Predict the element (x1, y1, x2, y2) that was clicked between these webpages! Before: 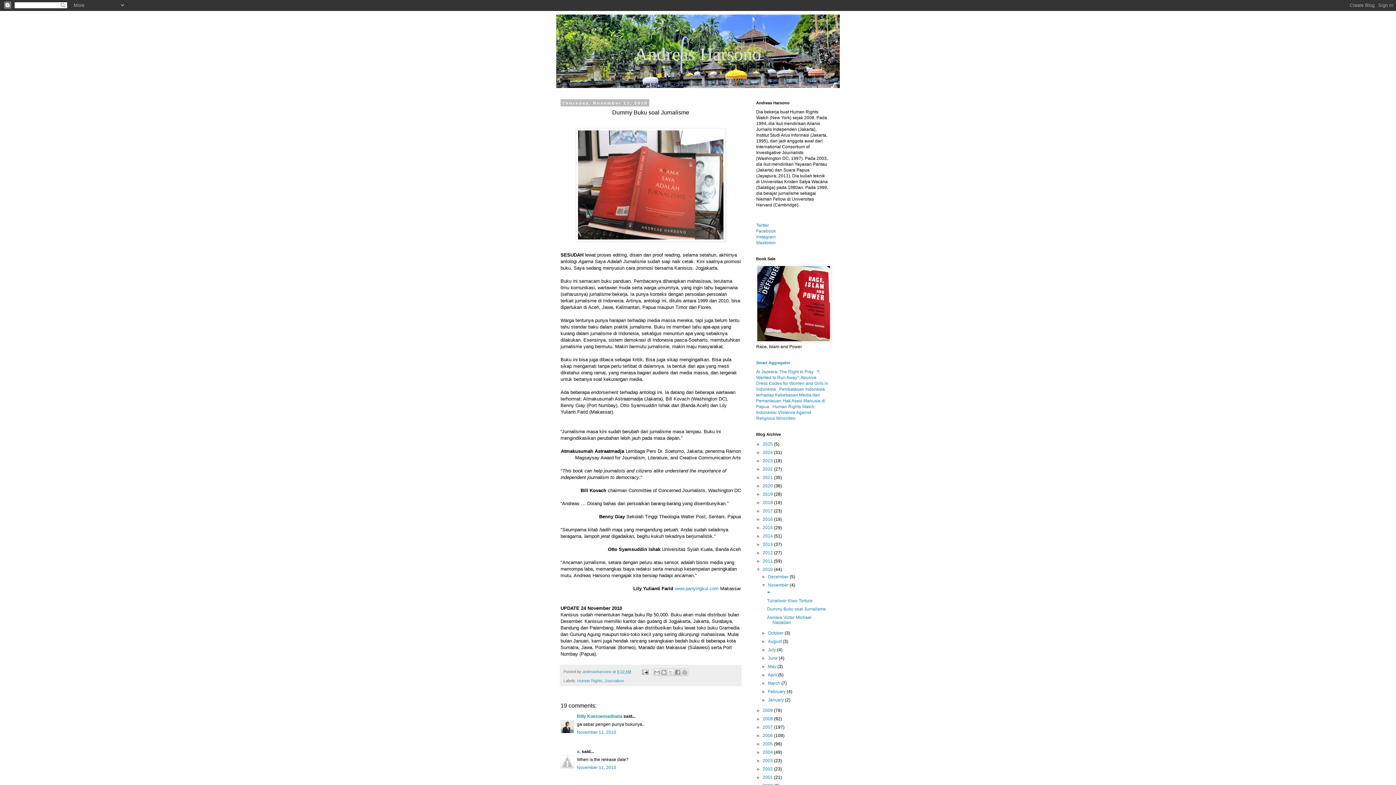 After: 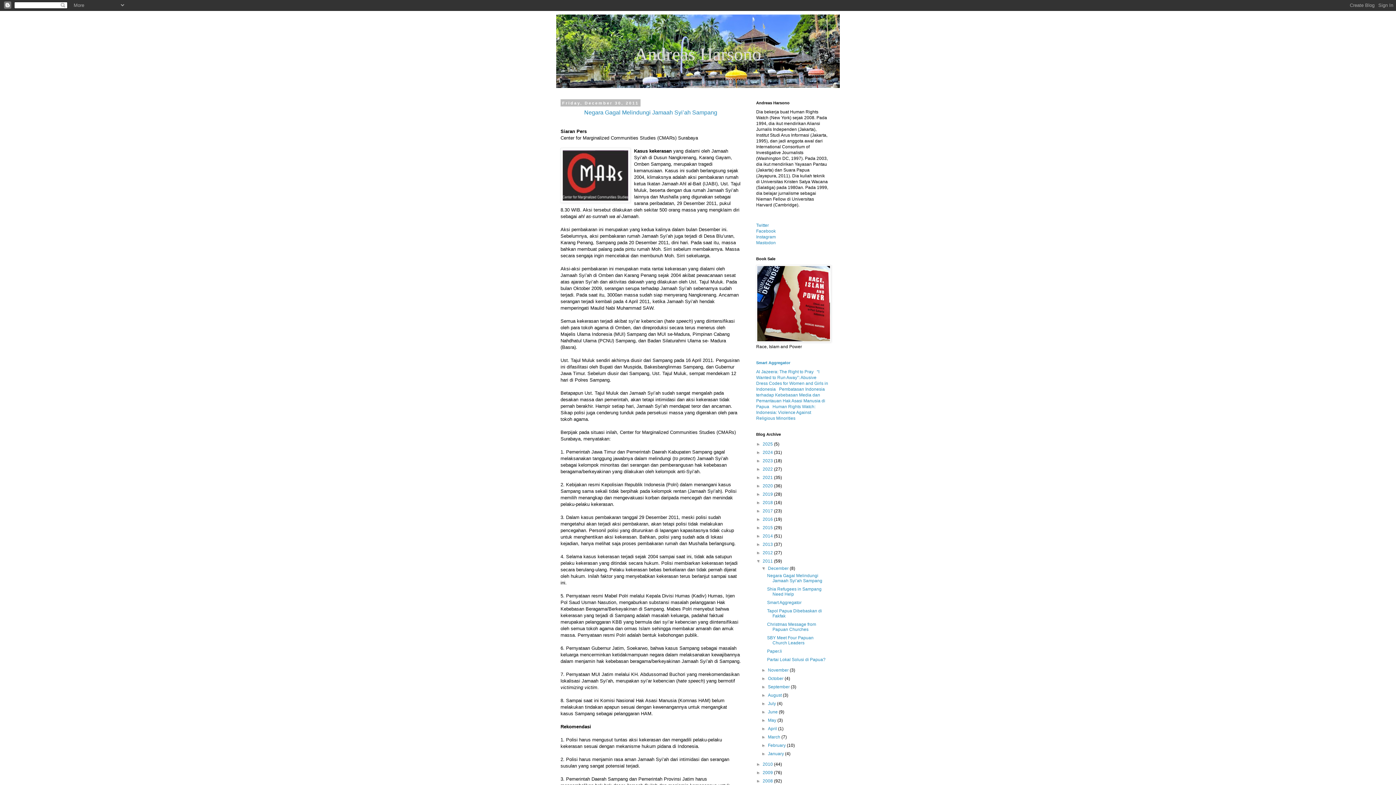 Action: label: 2011  bbox: (762, 558, 774, 564)